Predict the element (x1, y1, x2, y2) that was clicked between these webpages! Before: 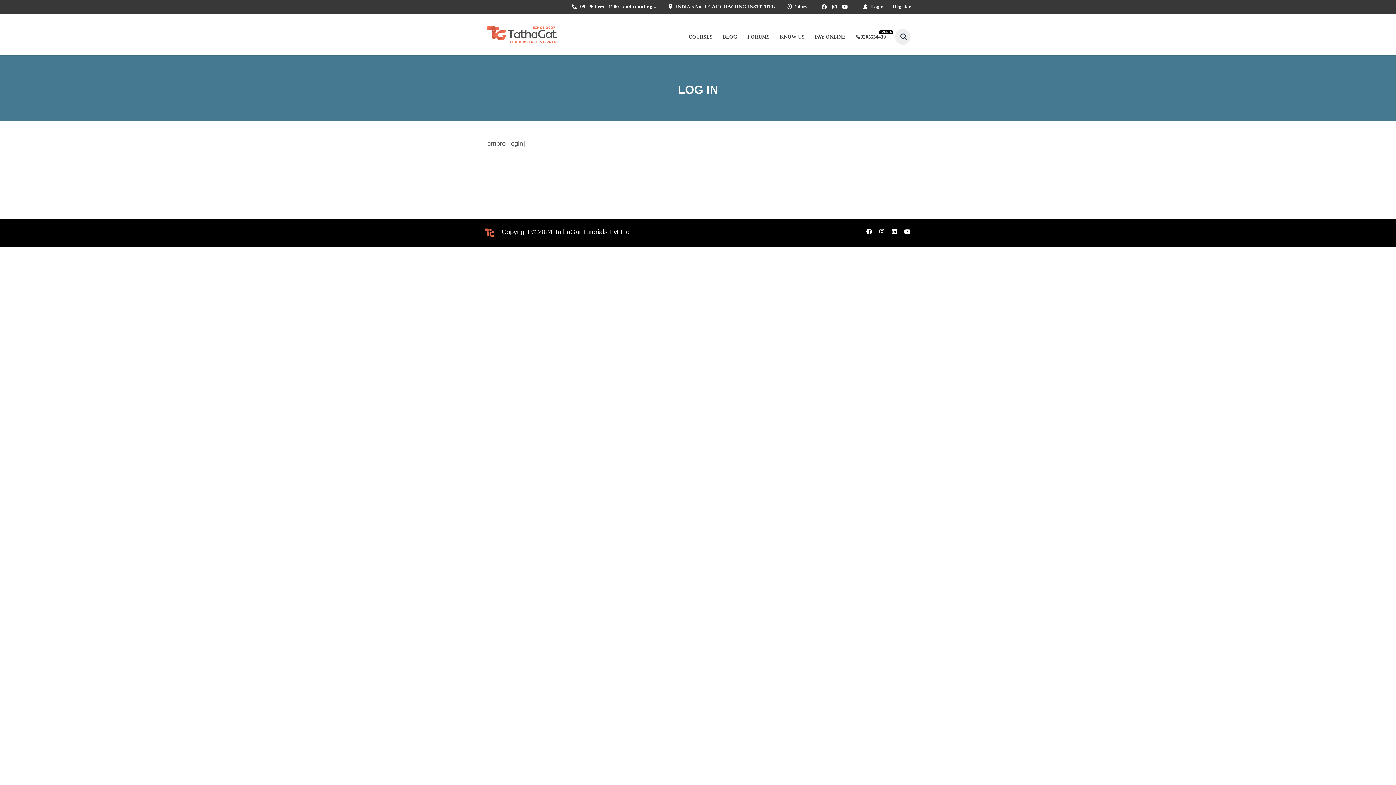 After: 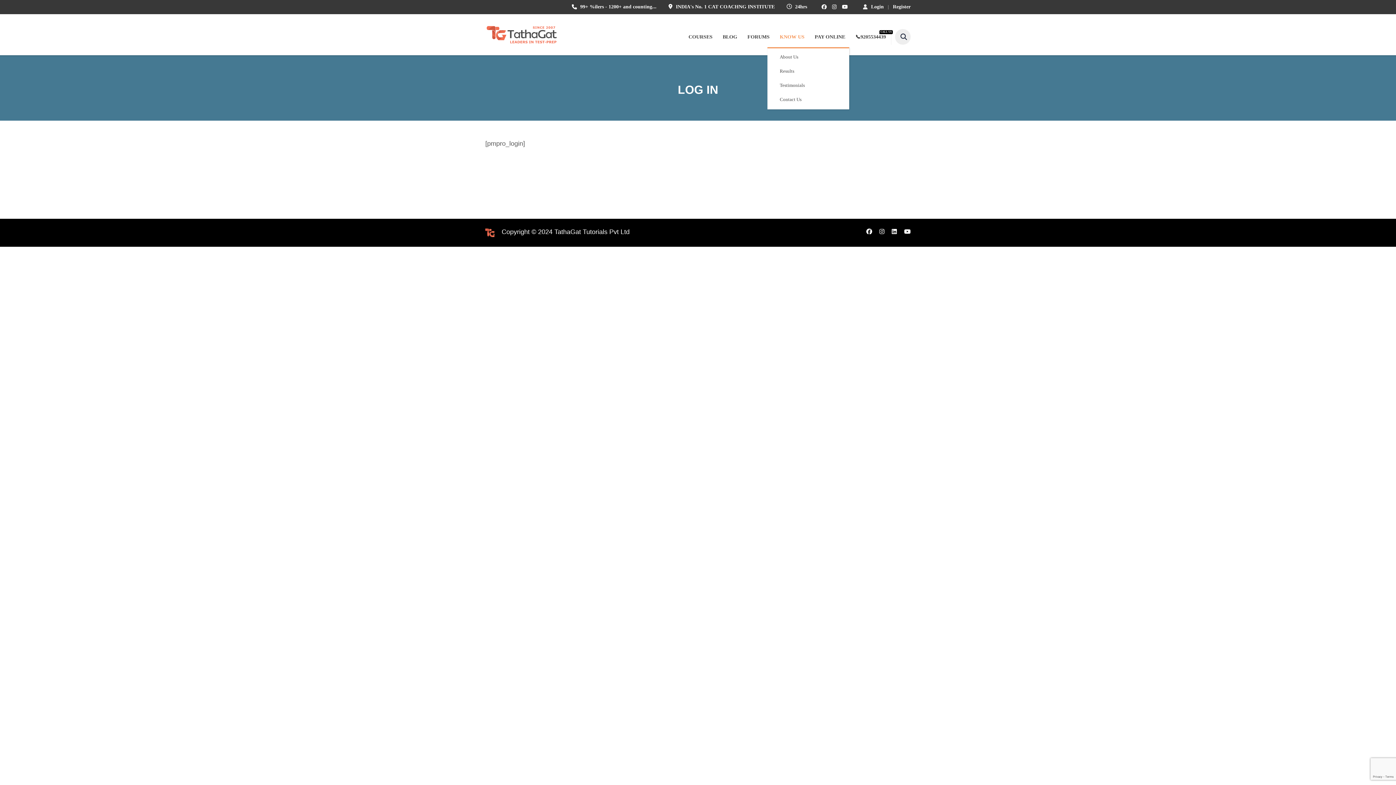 Action: bbox: (780, 30, 804, 43) label: KNOW US